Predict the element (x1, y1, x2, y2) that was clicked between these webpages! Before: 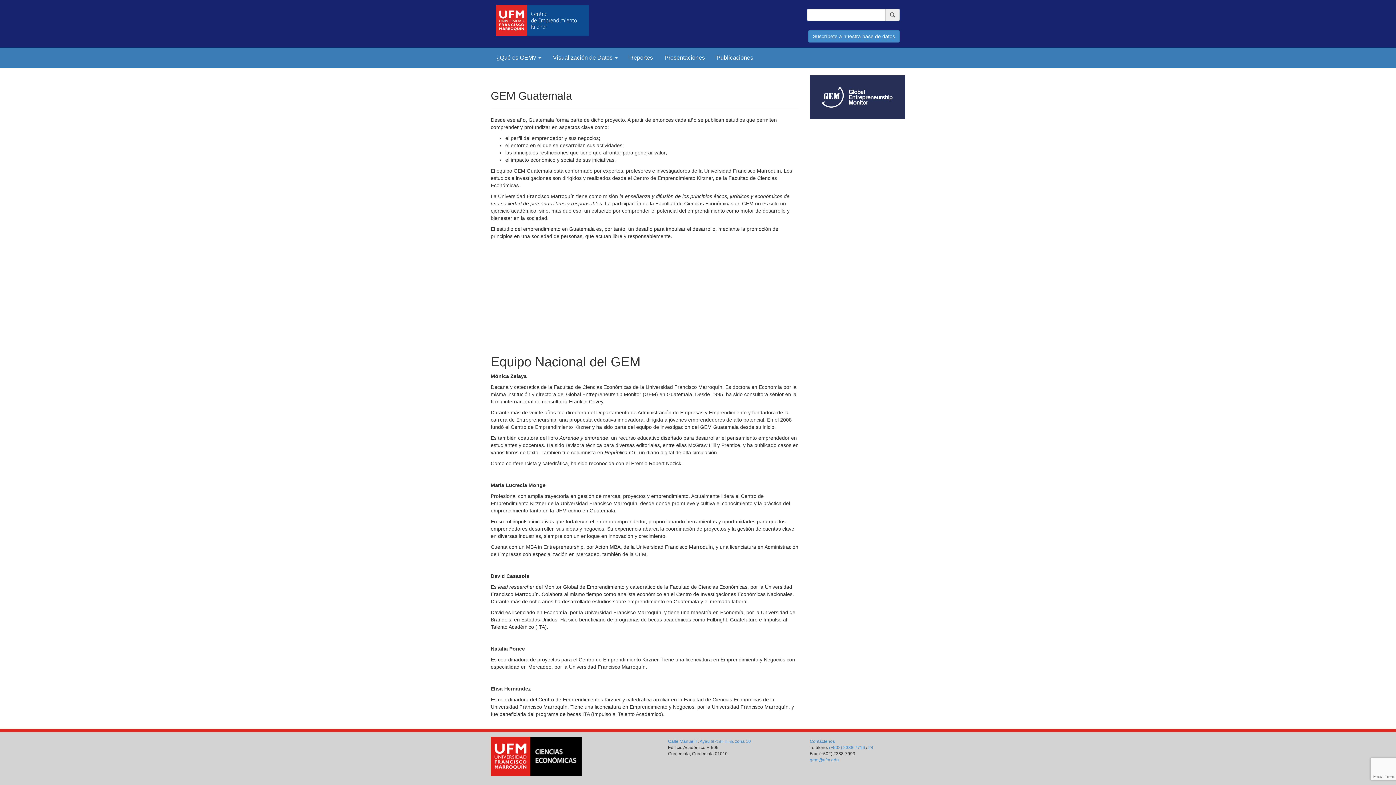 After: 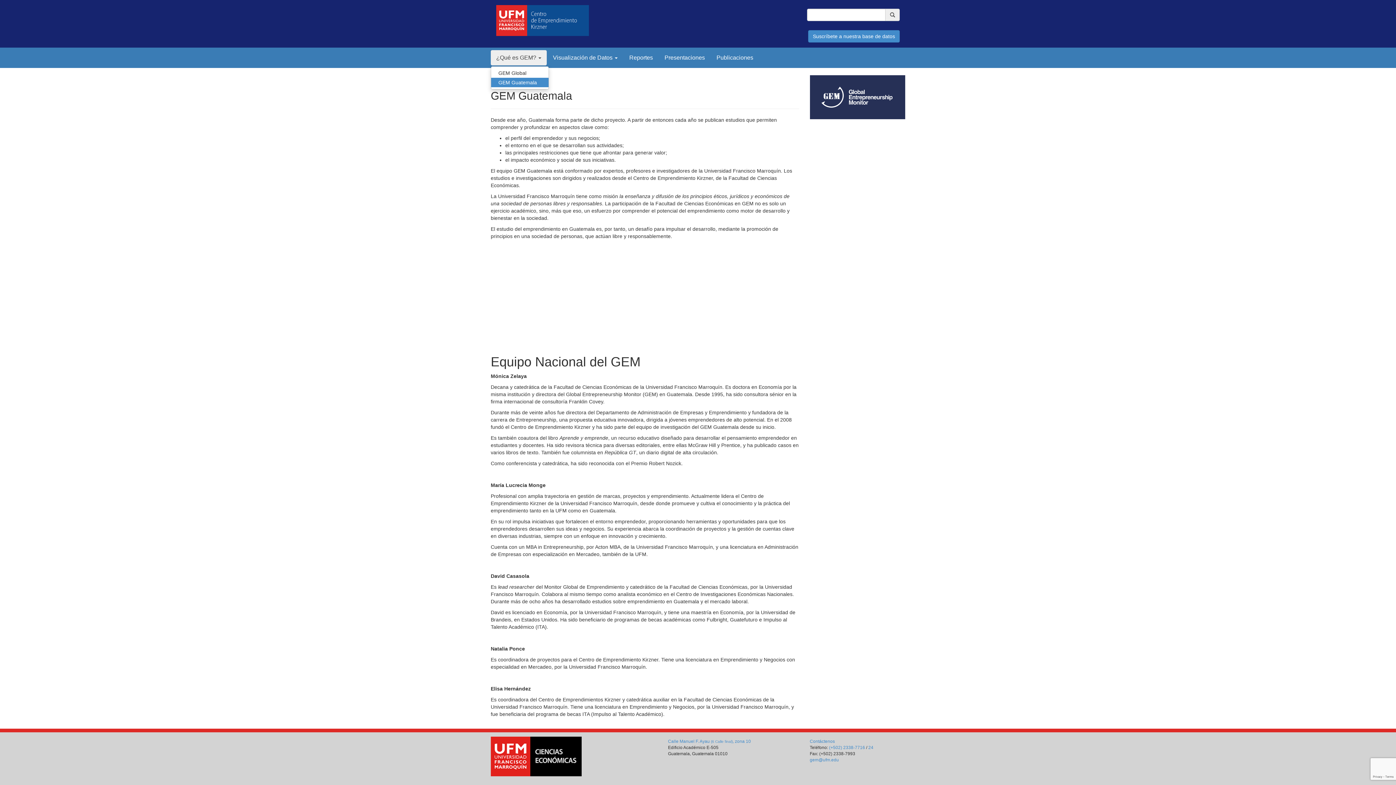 Action: bbox: (490, 50, 546, 65) label: ¿Qué es GEM? 